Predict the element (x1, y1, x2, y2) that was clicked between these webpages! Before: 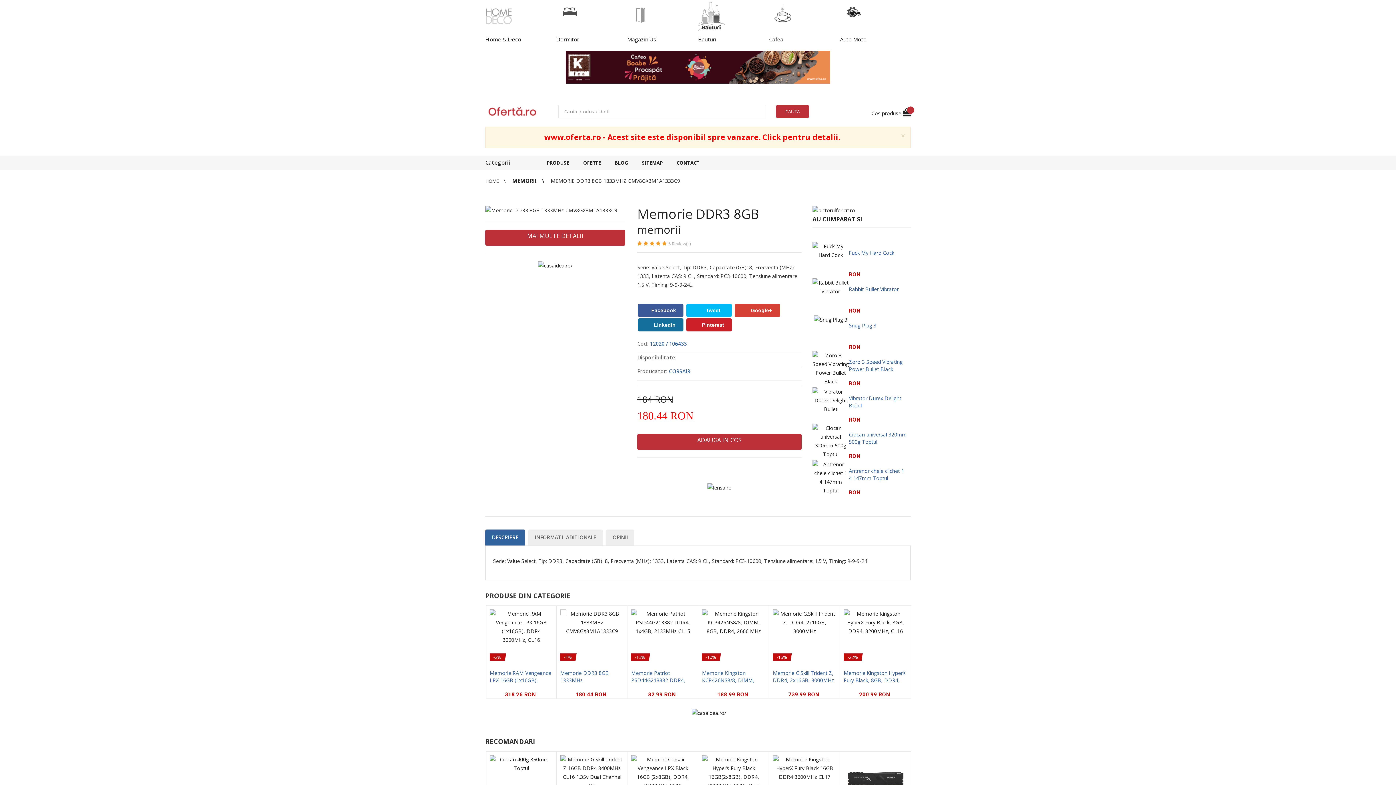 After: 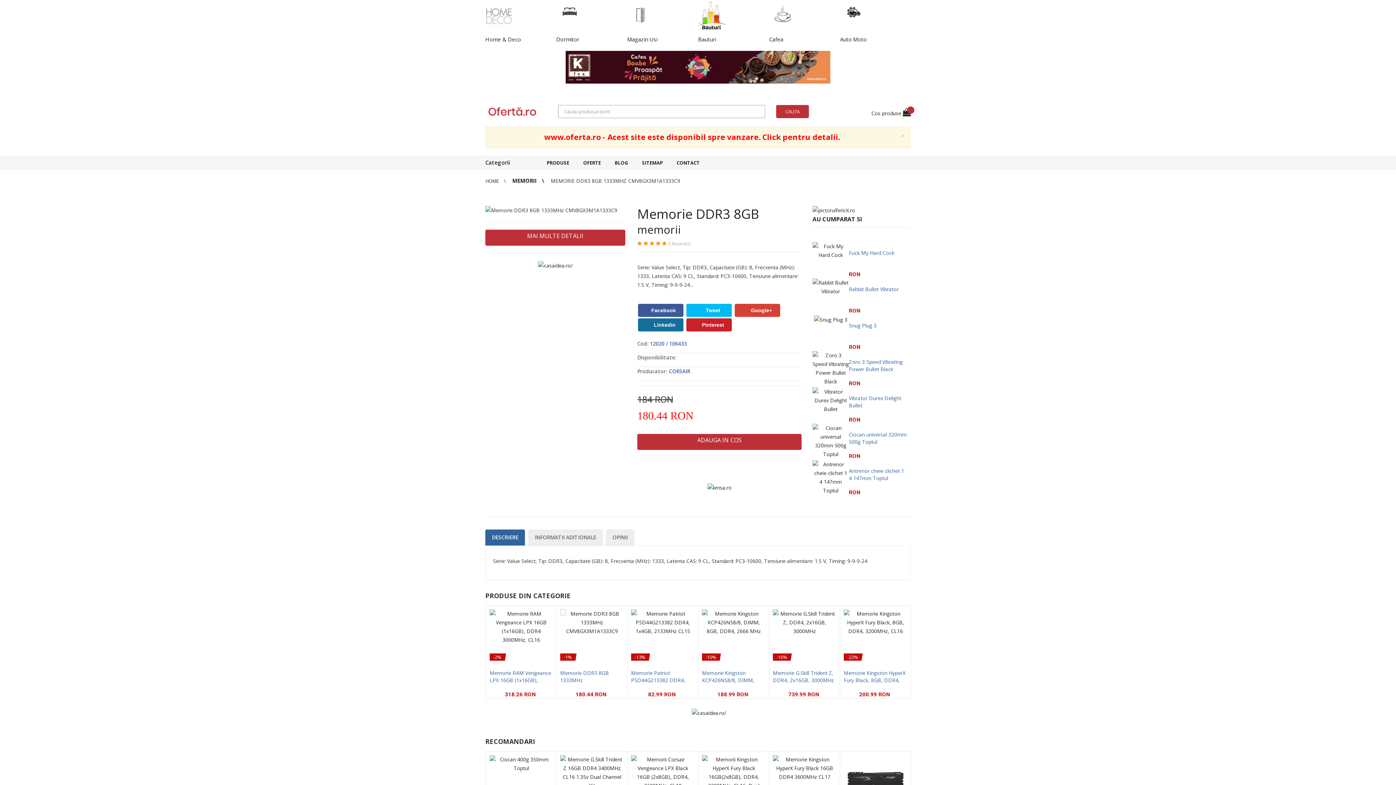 Action: bbox: (698, 0, 743, 32)